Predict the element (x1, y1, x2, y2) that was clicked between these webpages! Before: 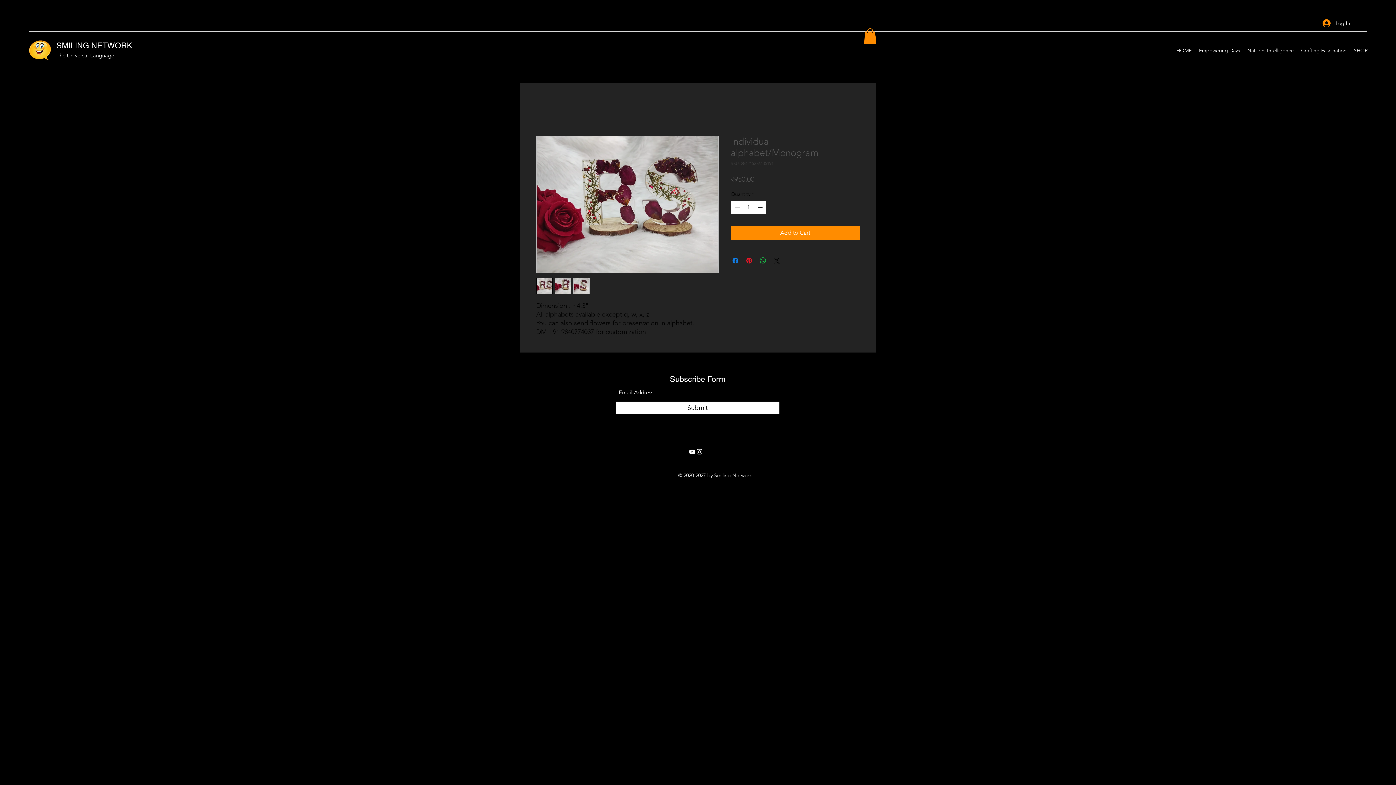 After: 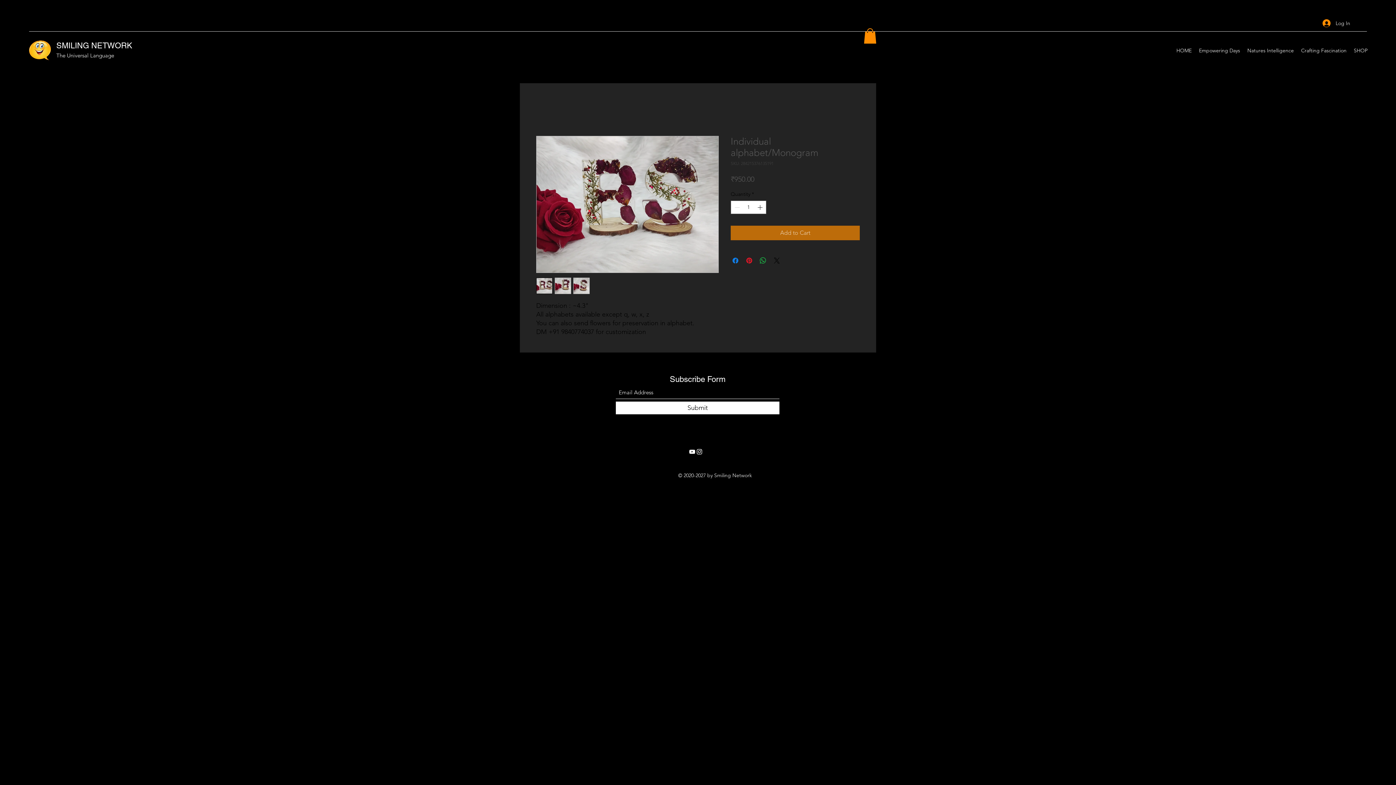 Action: label: Add to Cart bbox: (730, 225, 860, 240)